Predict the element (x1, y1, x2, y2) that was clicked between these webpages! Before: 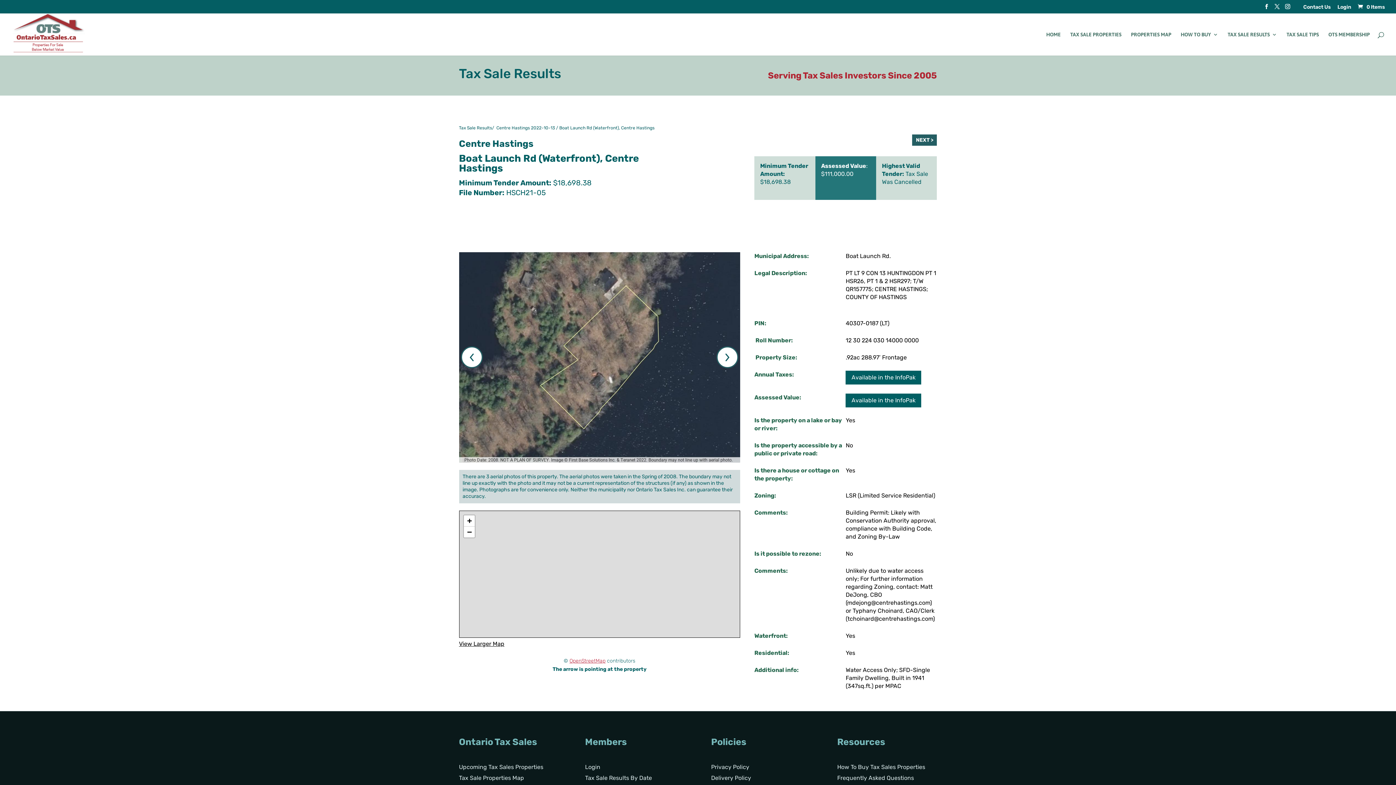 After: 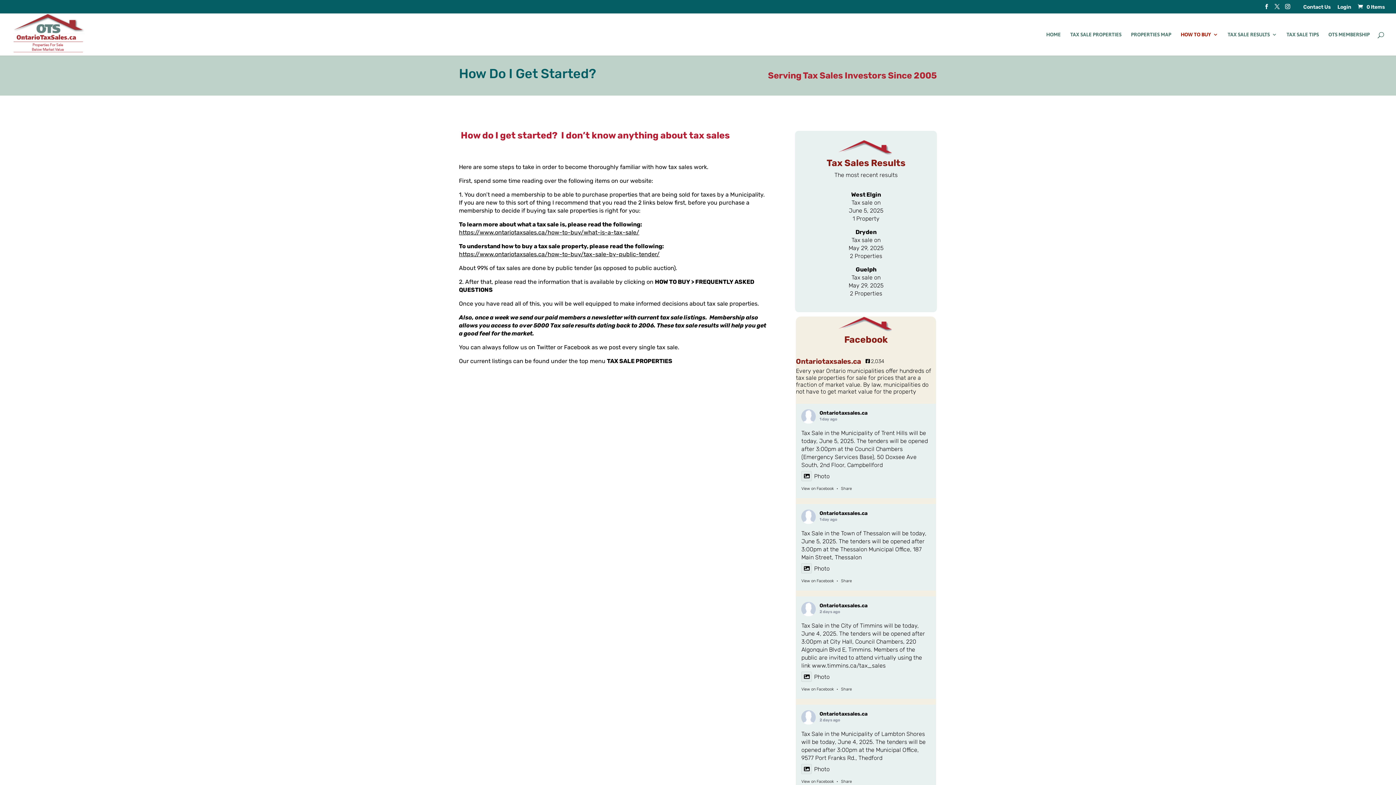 Action: bbox: (837, 763, 925, 770) label: How To Buy Tax Sales Properties